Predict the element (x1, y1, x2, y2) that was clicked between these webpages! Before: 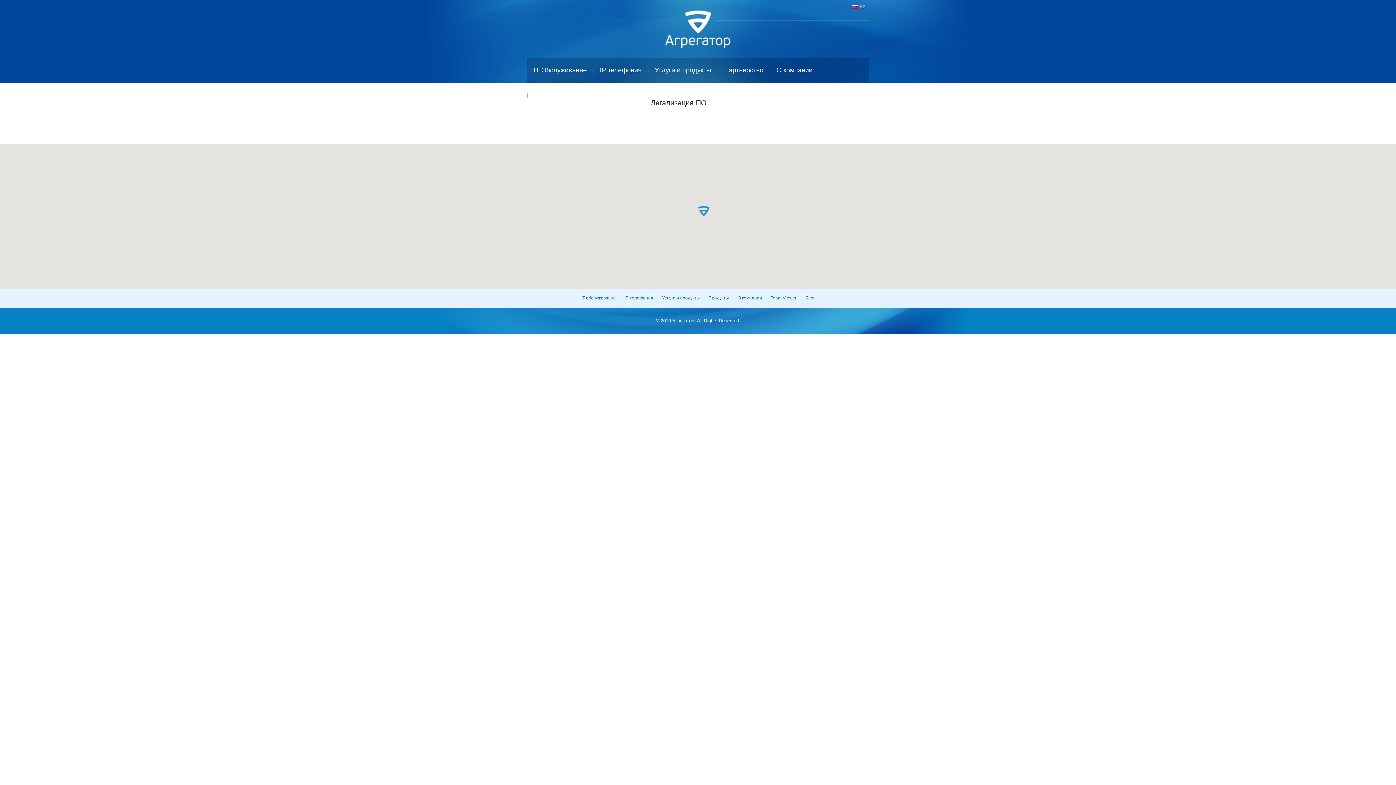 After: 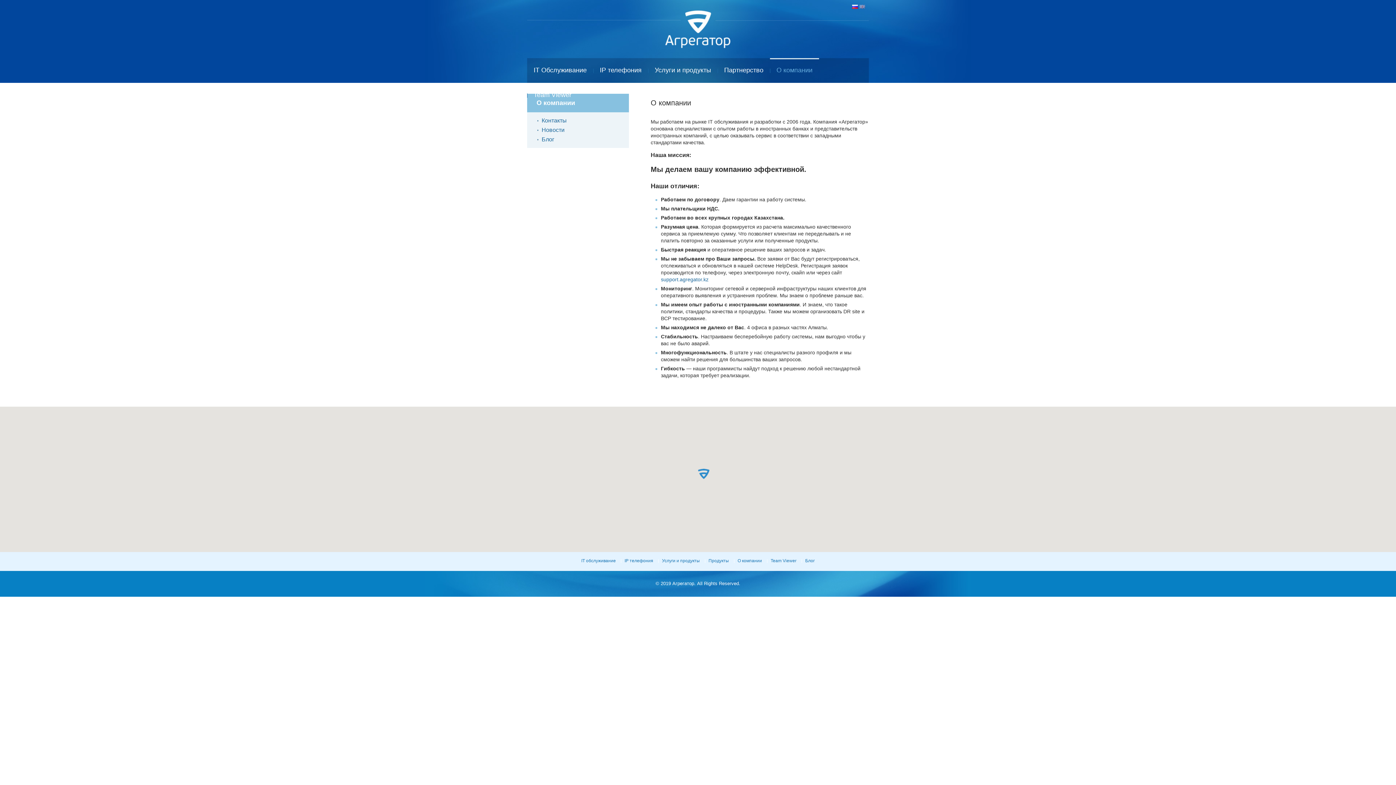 Action: label: О компании bbox: (737, 295, 762, 300)